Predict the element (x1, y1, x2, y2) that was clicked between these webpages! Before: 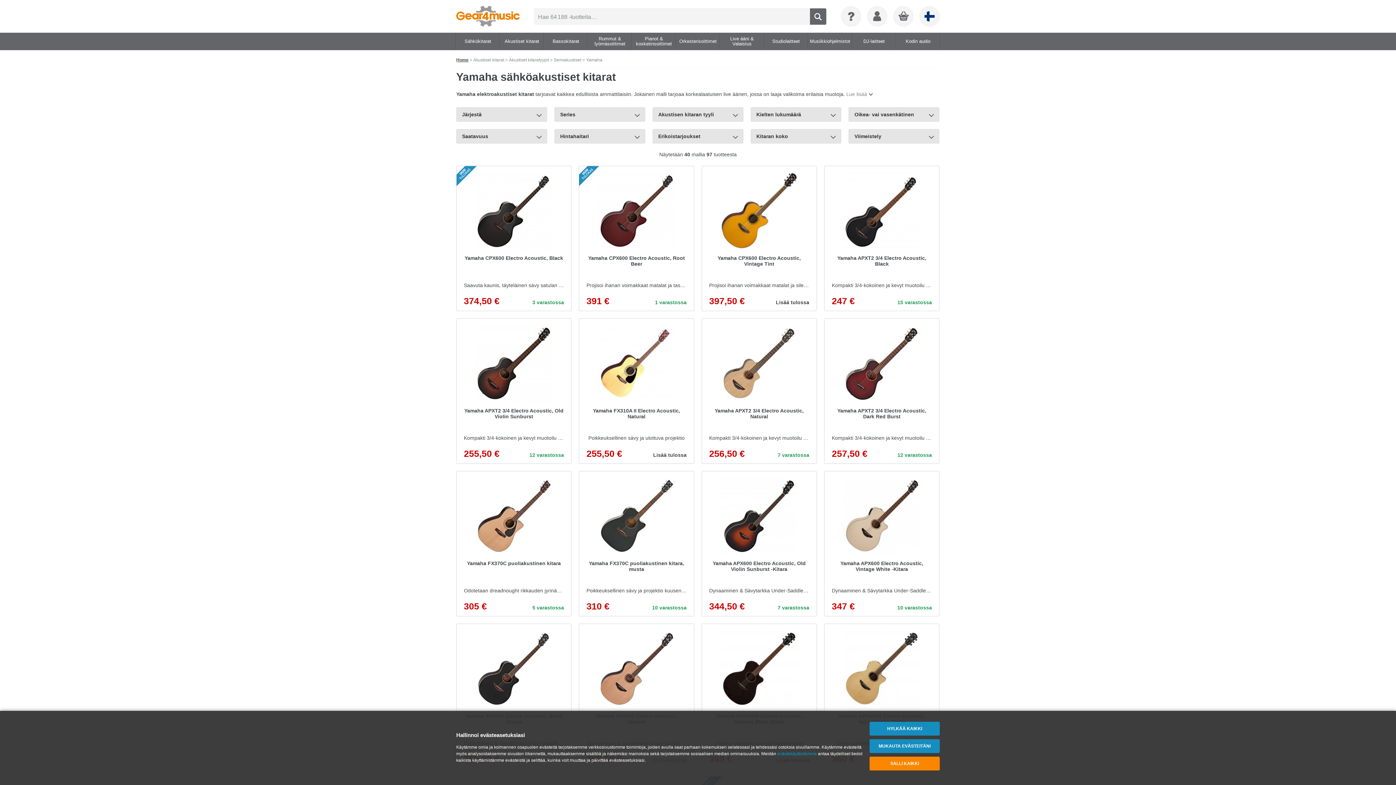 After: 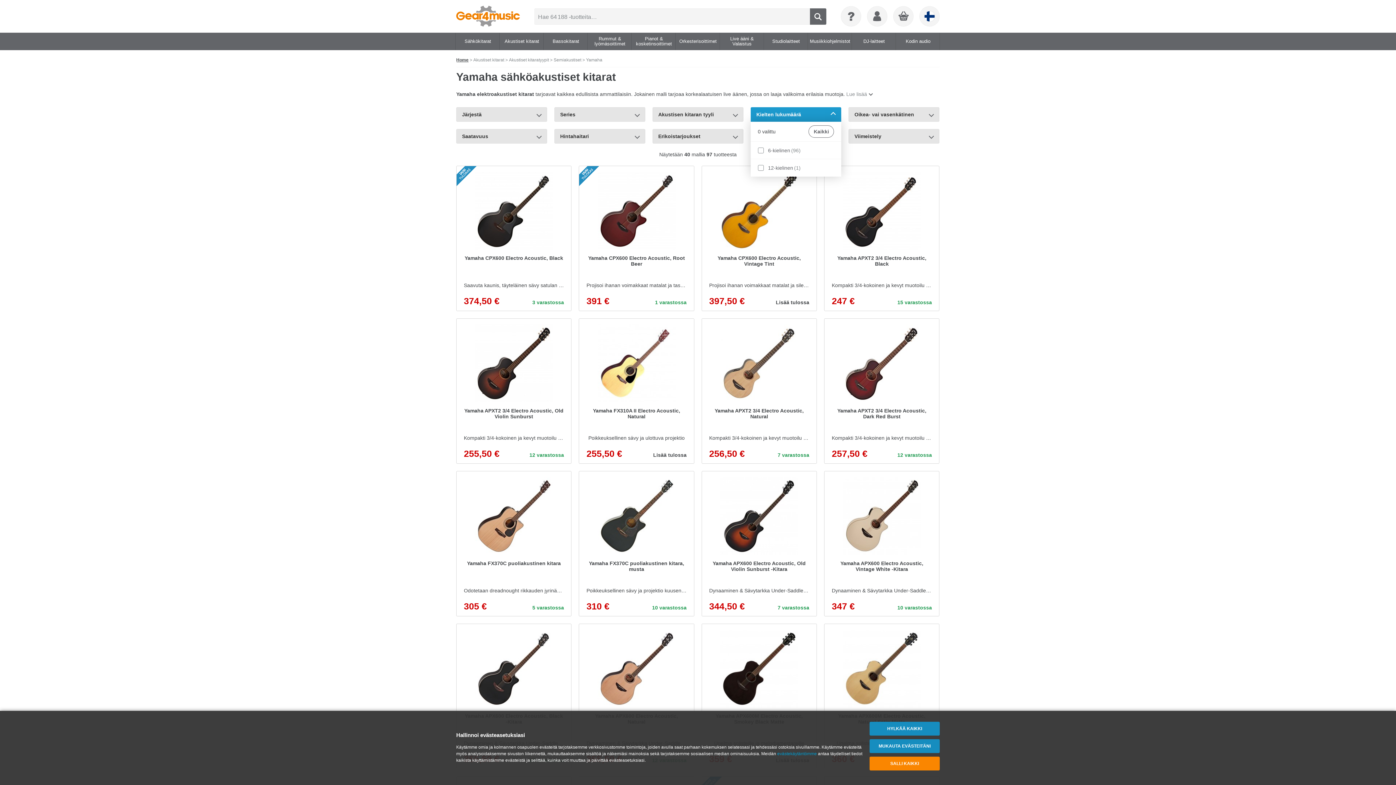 Action: bbox: (750, 107, 841, 121) label: Kielten lukumäärä